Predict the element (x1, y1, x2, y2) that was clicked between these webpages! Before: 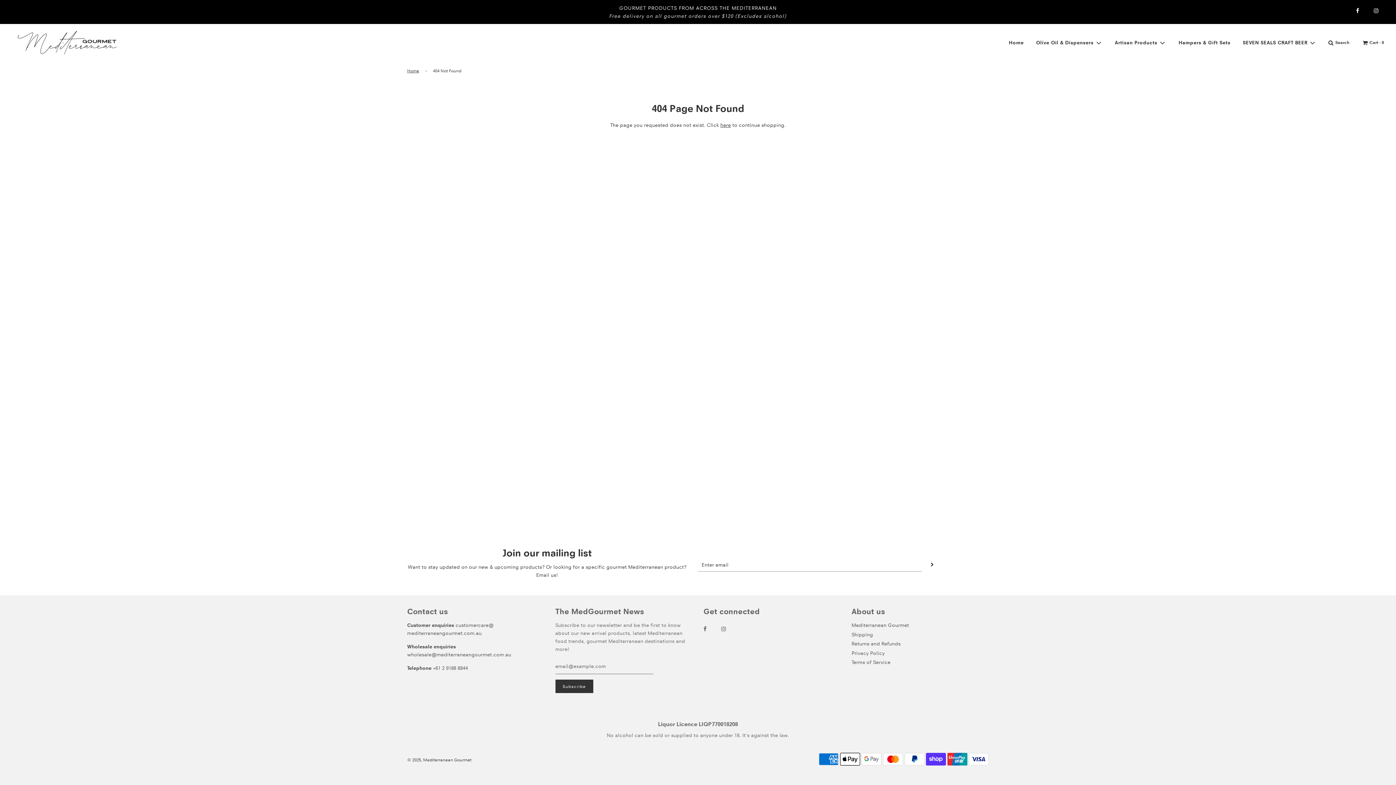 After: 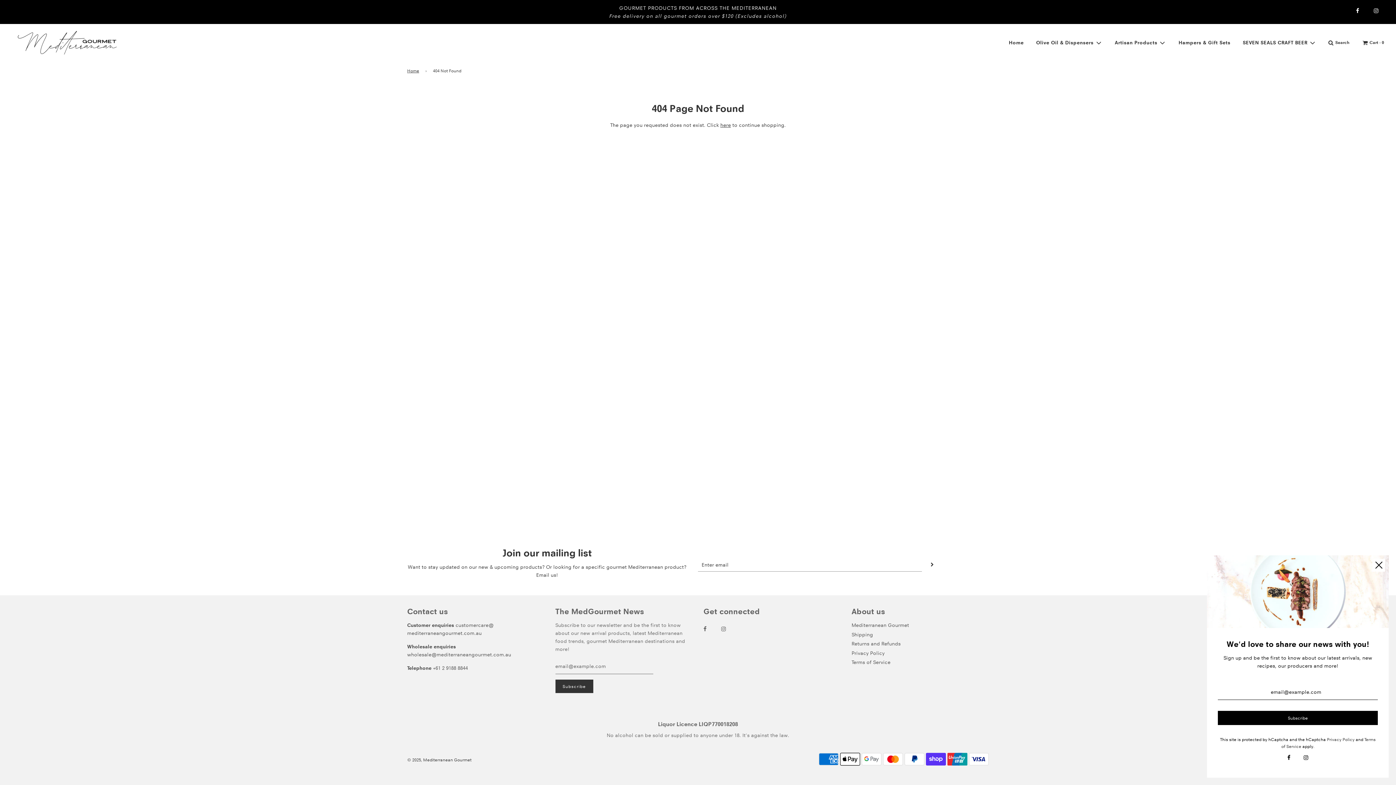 Action: bbox: (721, 621, 739, 637)